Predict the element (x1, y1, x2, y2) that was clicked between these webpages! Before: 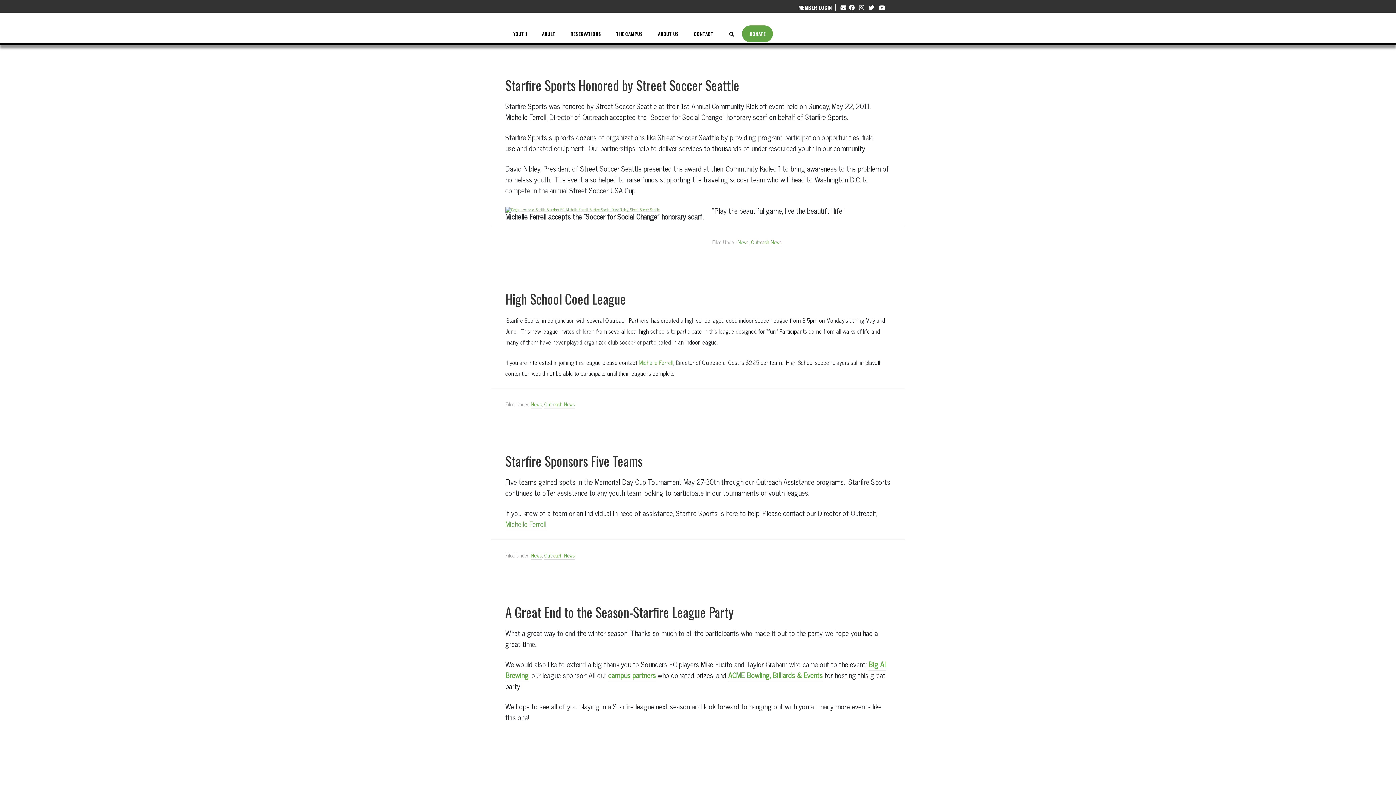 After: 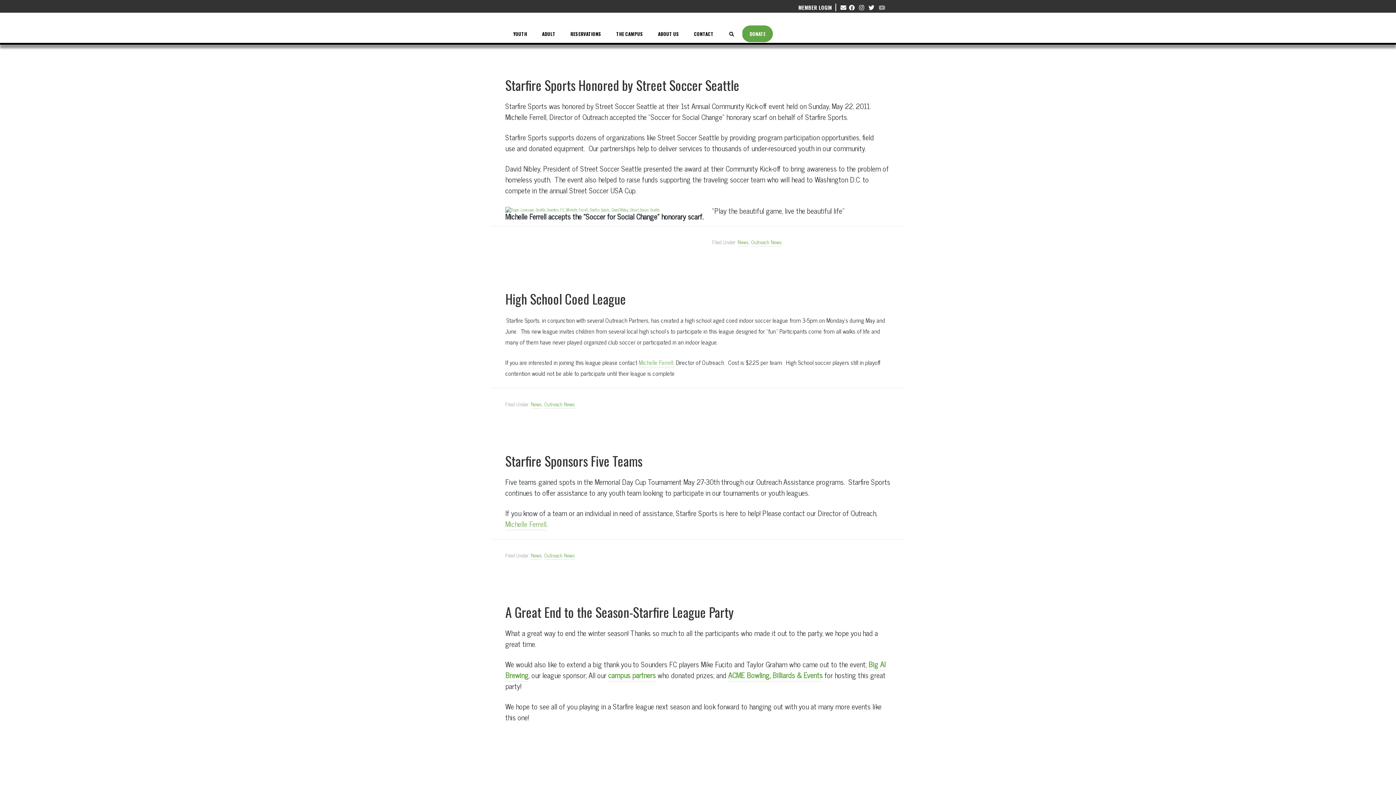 Action: bbox: (877, 3, 887, 11)